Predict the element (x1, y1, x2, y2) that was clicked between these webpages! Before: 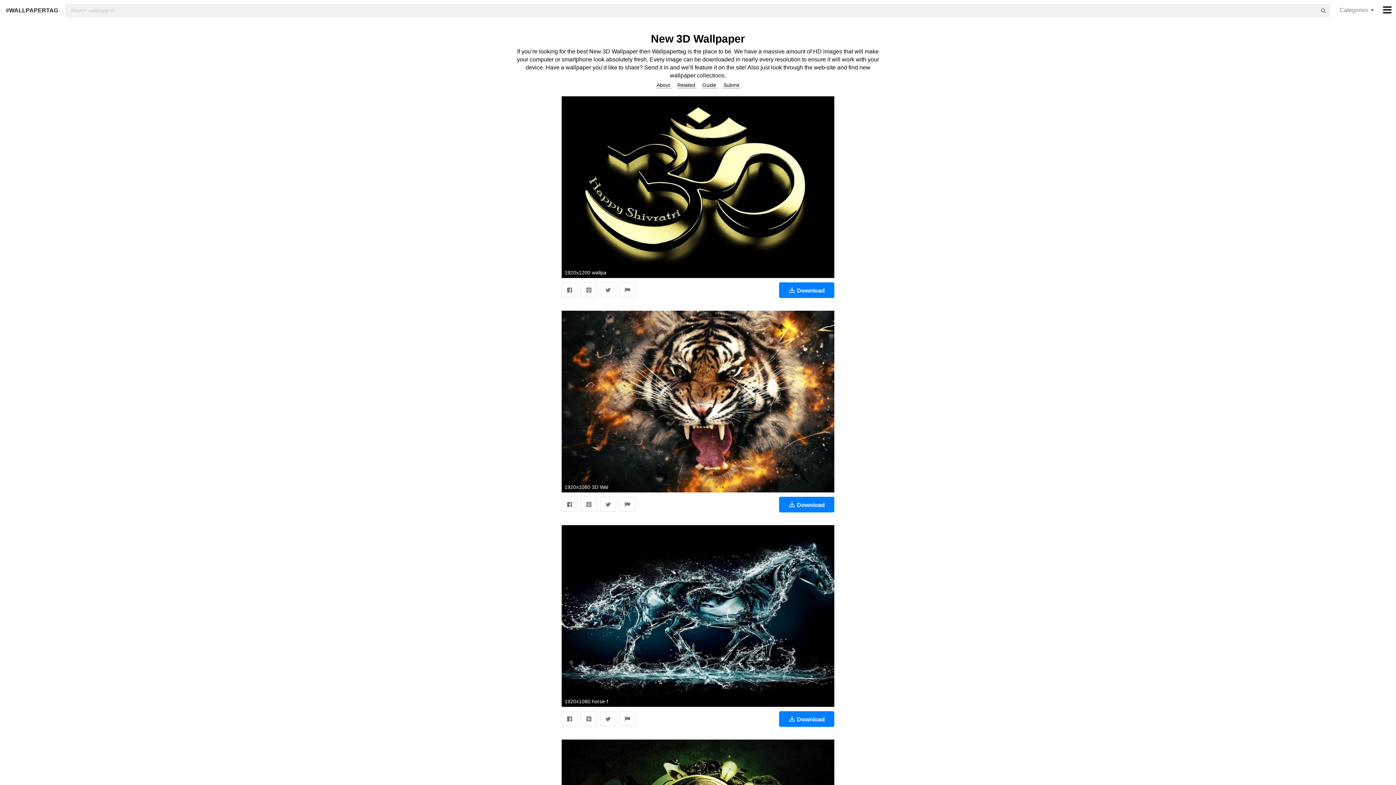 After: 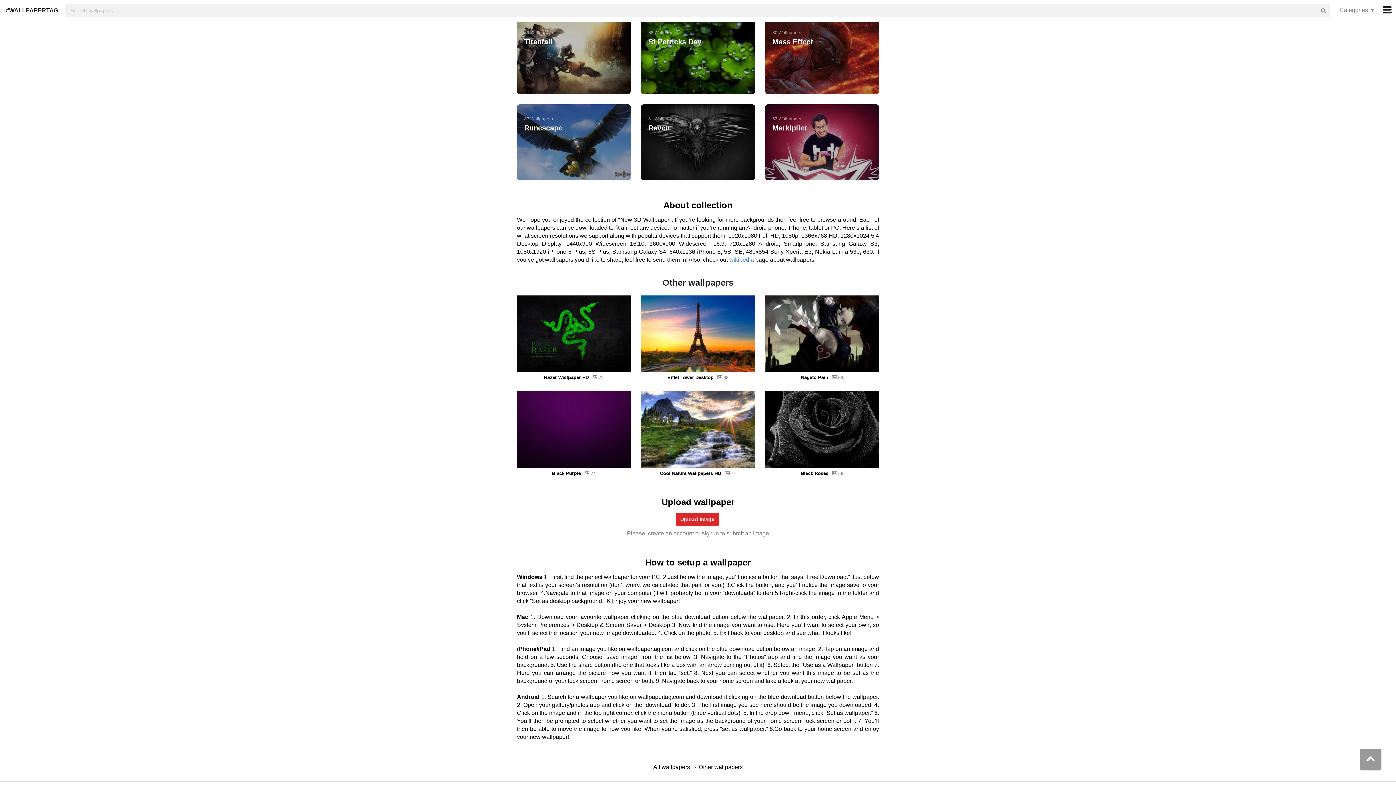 Action: label: Related  bbox: (677, 82, 696, 88)